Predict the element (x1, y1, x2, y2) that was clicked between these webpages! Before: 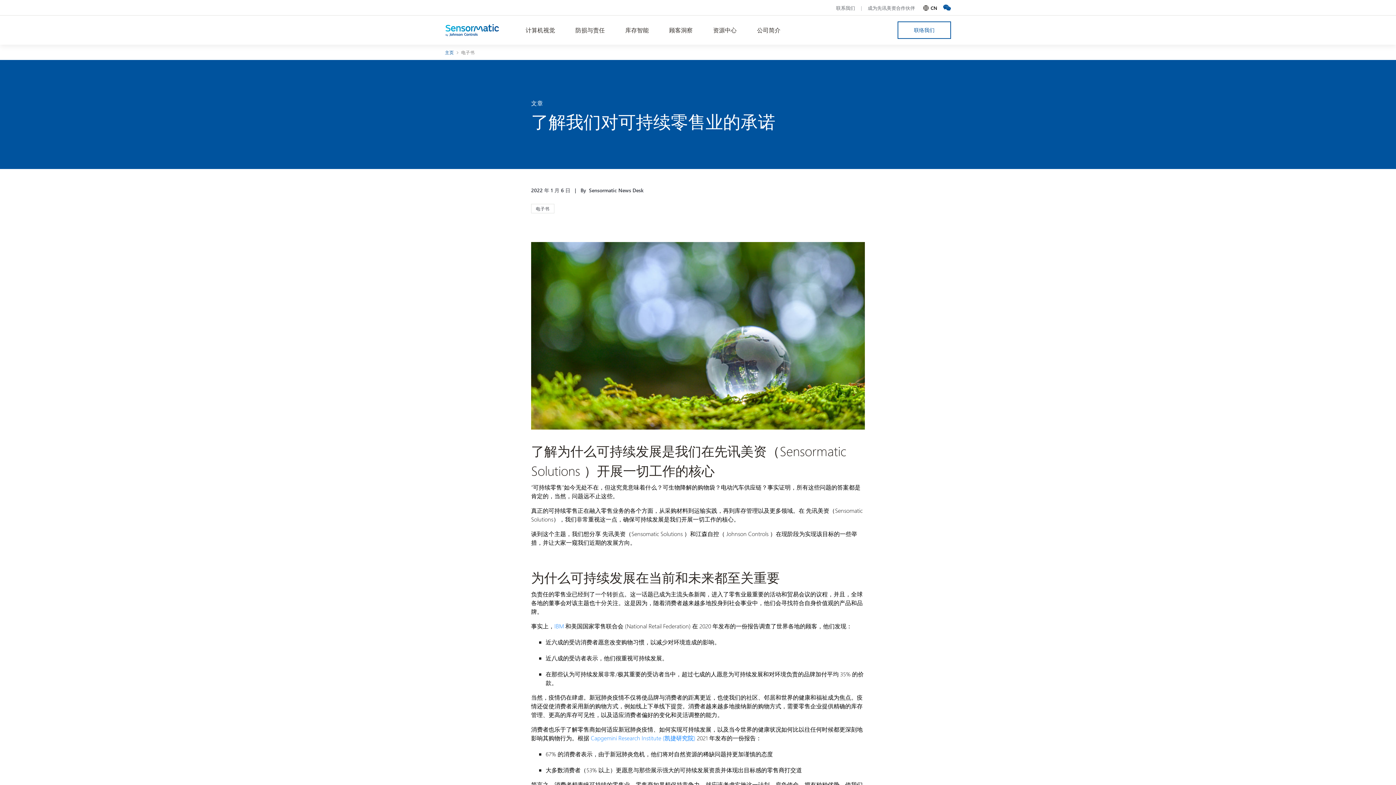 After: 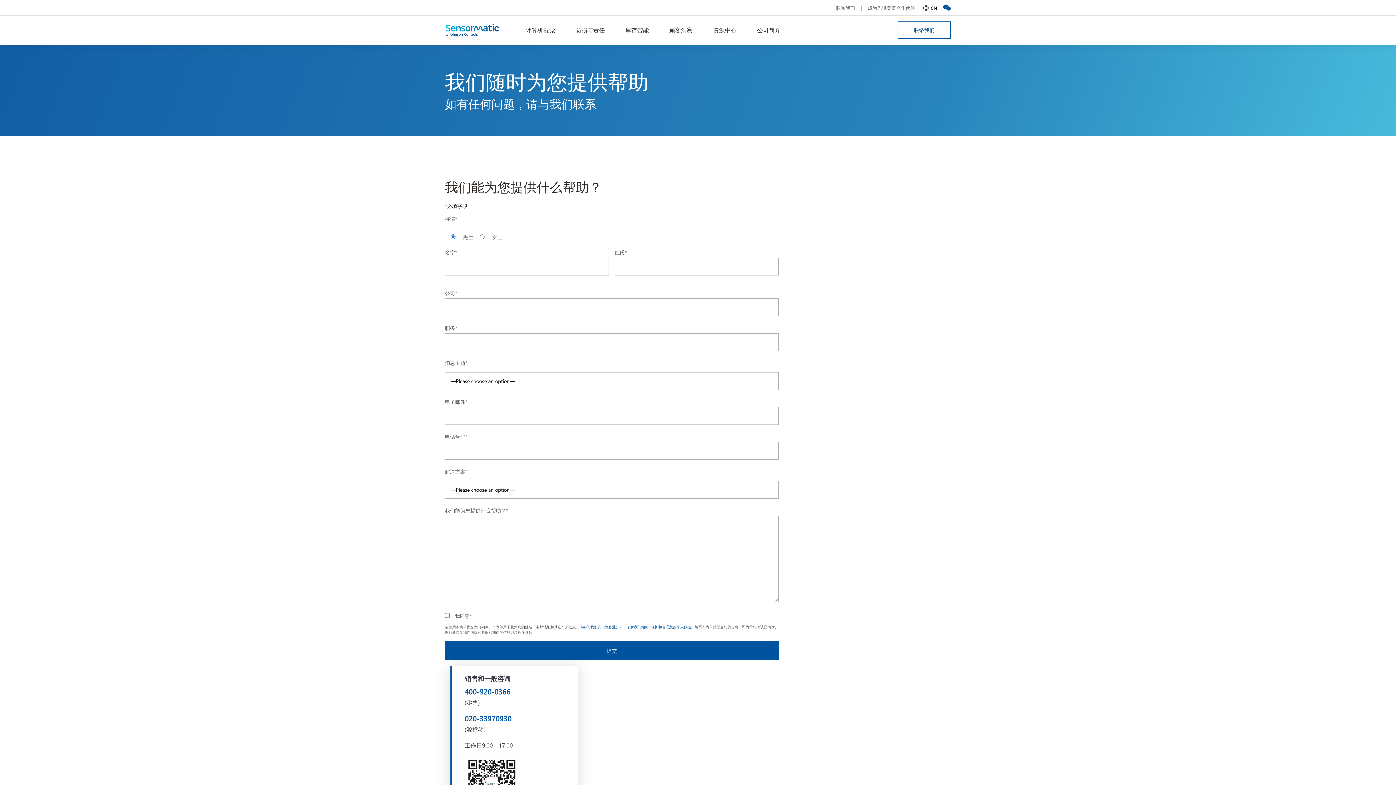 Action: bbox: (897, 21, 951, 38) label: 联络我们